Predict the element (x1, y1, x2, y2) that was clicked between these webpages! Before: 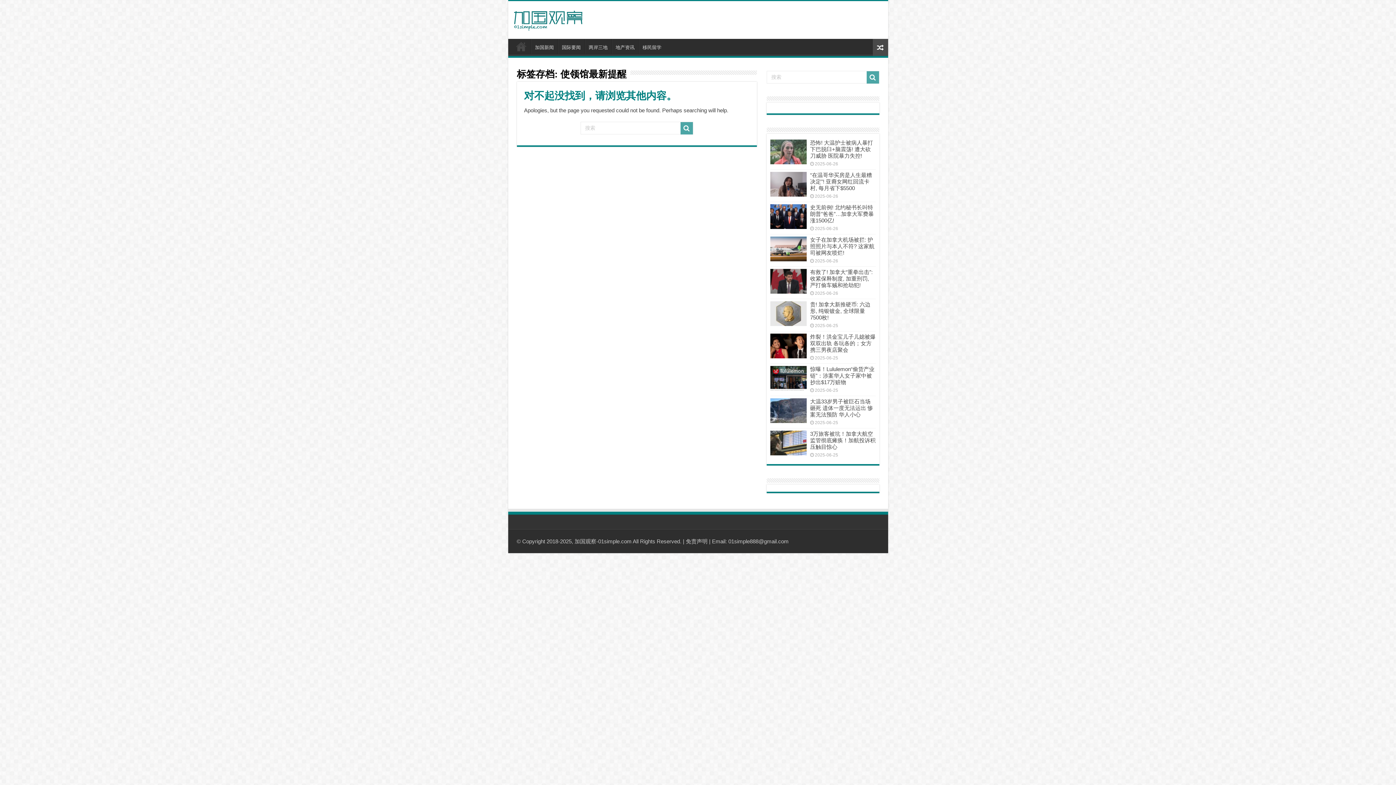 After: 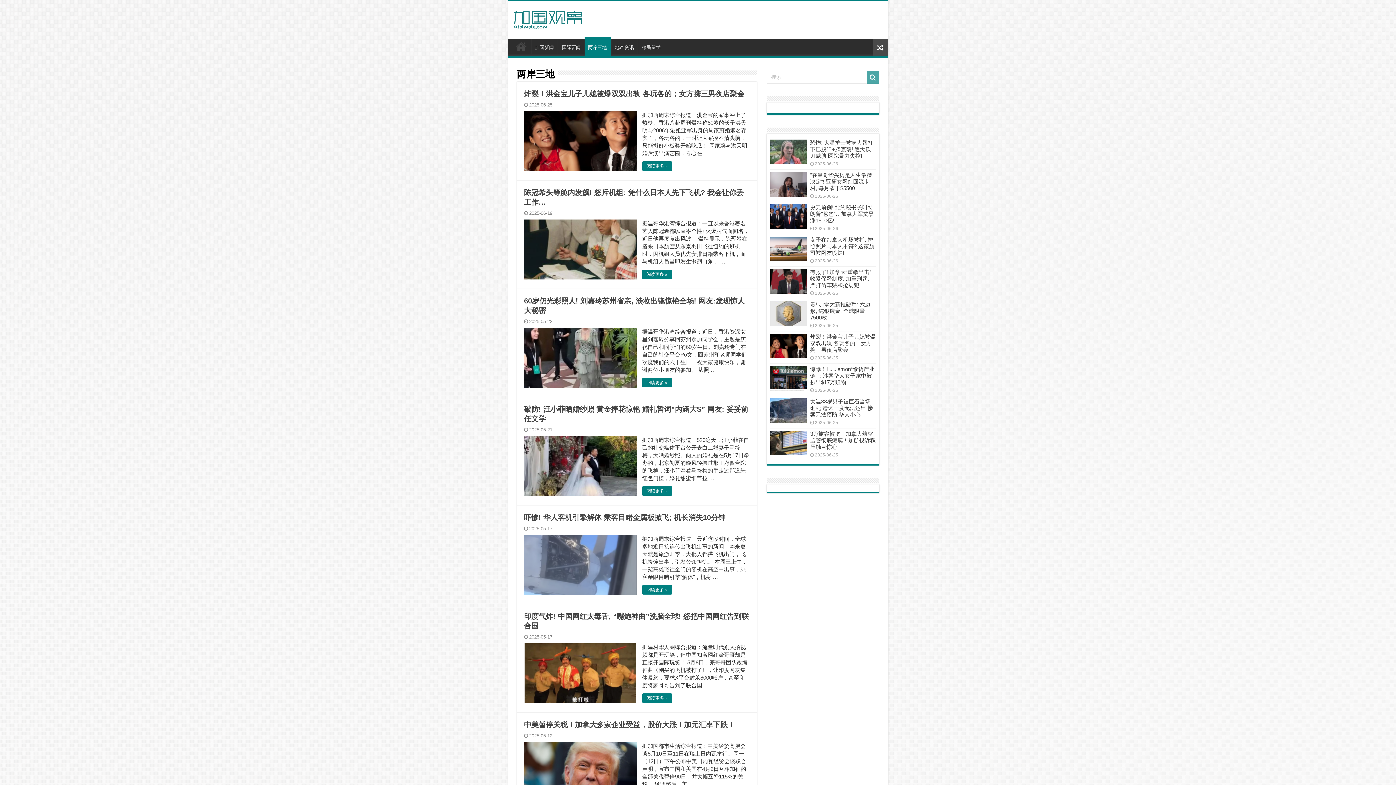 Action: label: 两岸三地 bbox: (584, 38, 611, 54)